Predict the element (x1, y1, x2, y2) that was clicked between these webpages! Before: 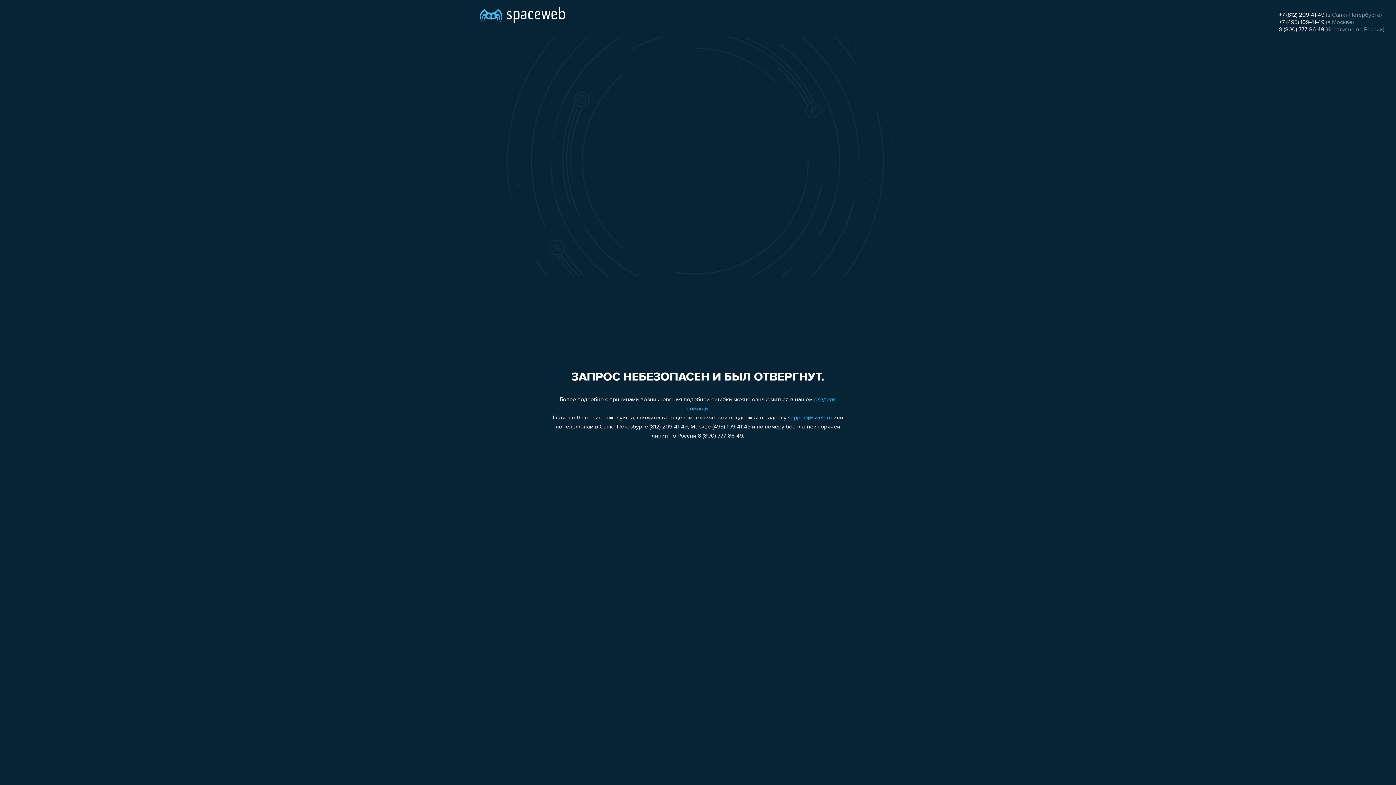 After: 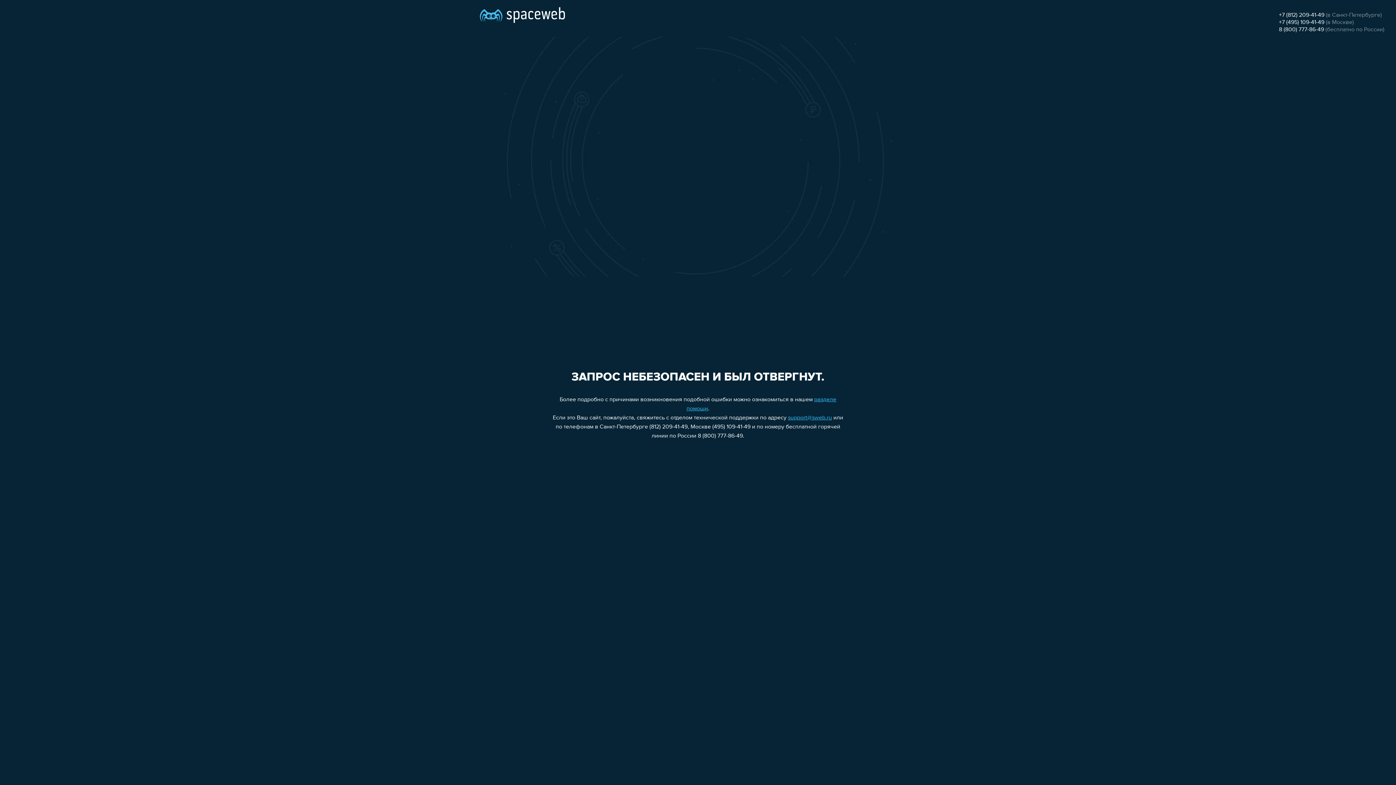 Action: bbox: (1279, 26, 1324, 32) label: 8 (800) 777-86-49